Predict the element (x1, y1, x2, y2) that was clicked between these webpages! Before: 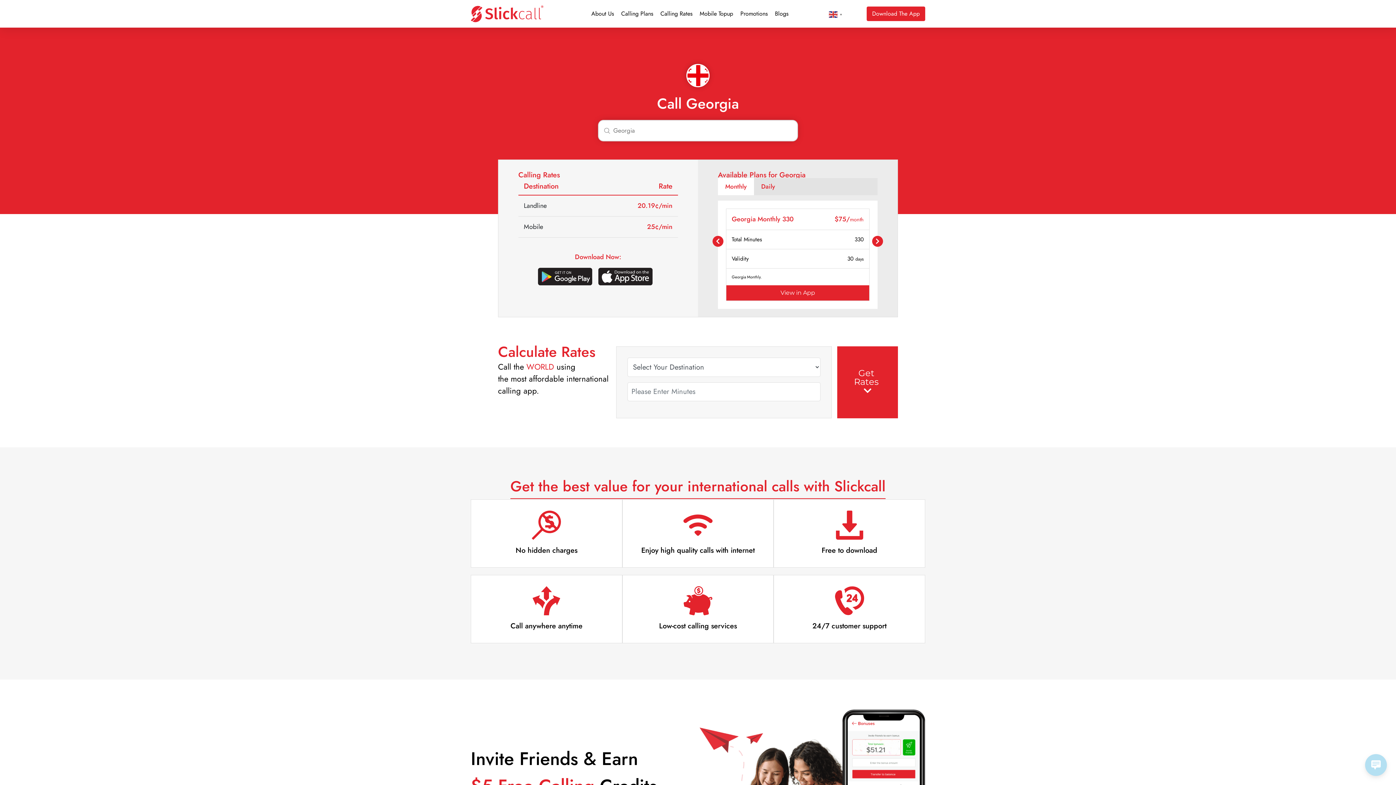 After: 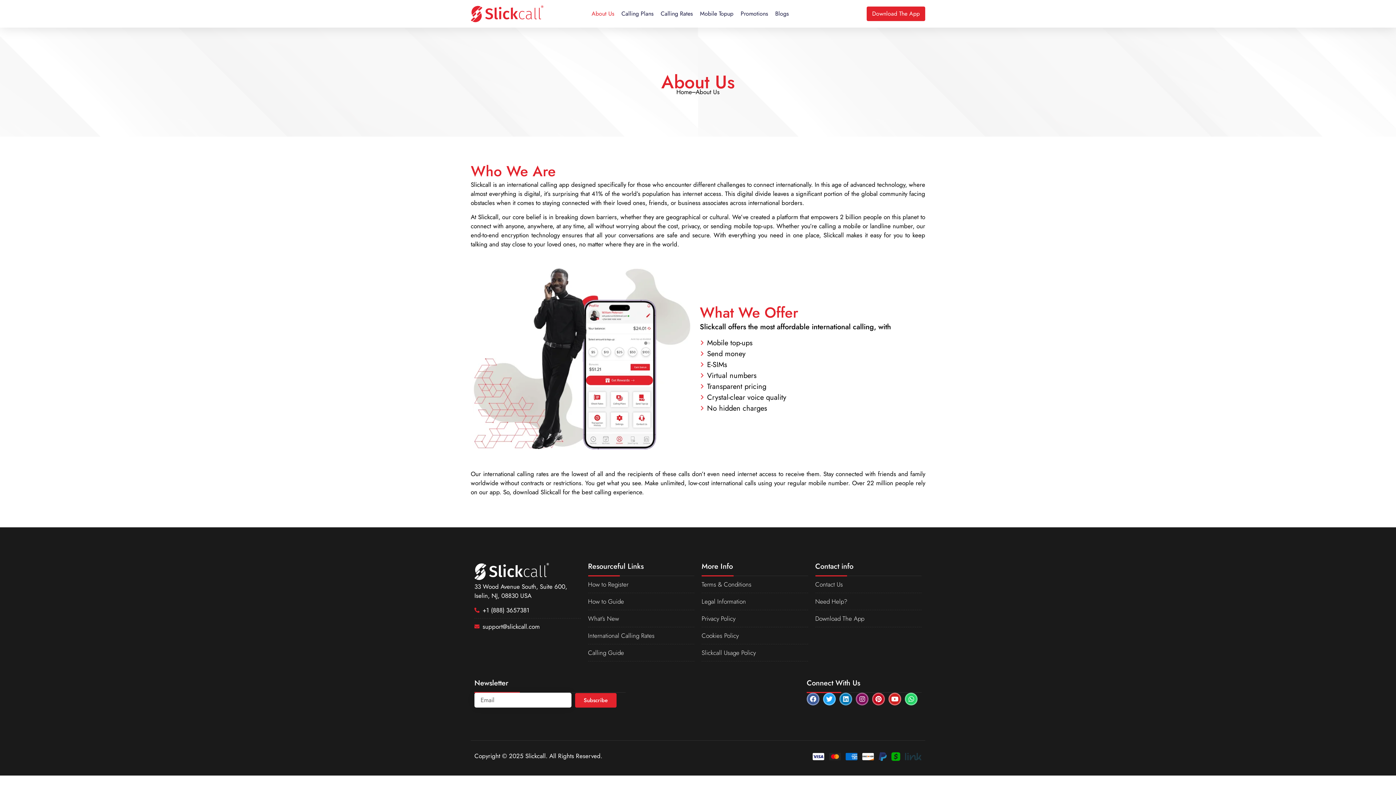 Action: label: About Us bbox: (591, 5, 614, 22)